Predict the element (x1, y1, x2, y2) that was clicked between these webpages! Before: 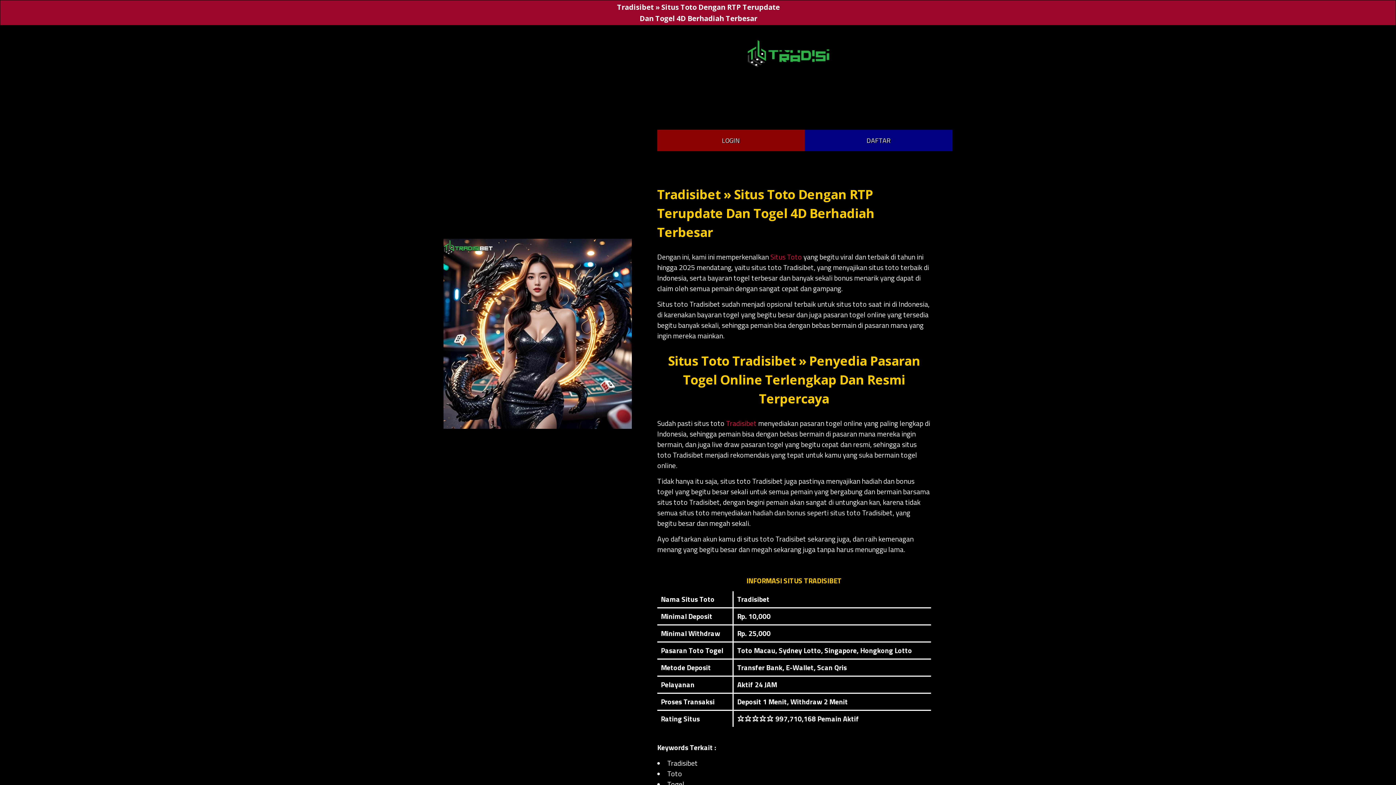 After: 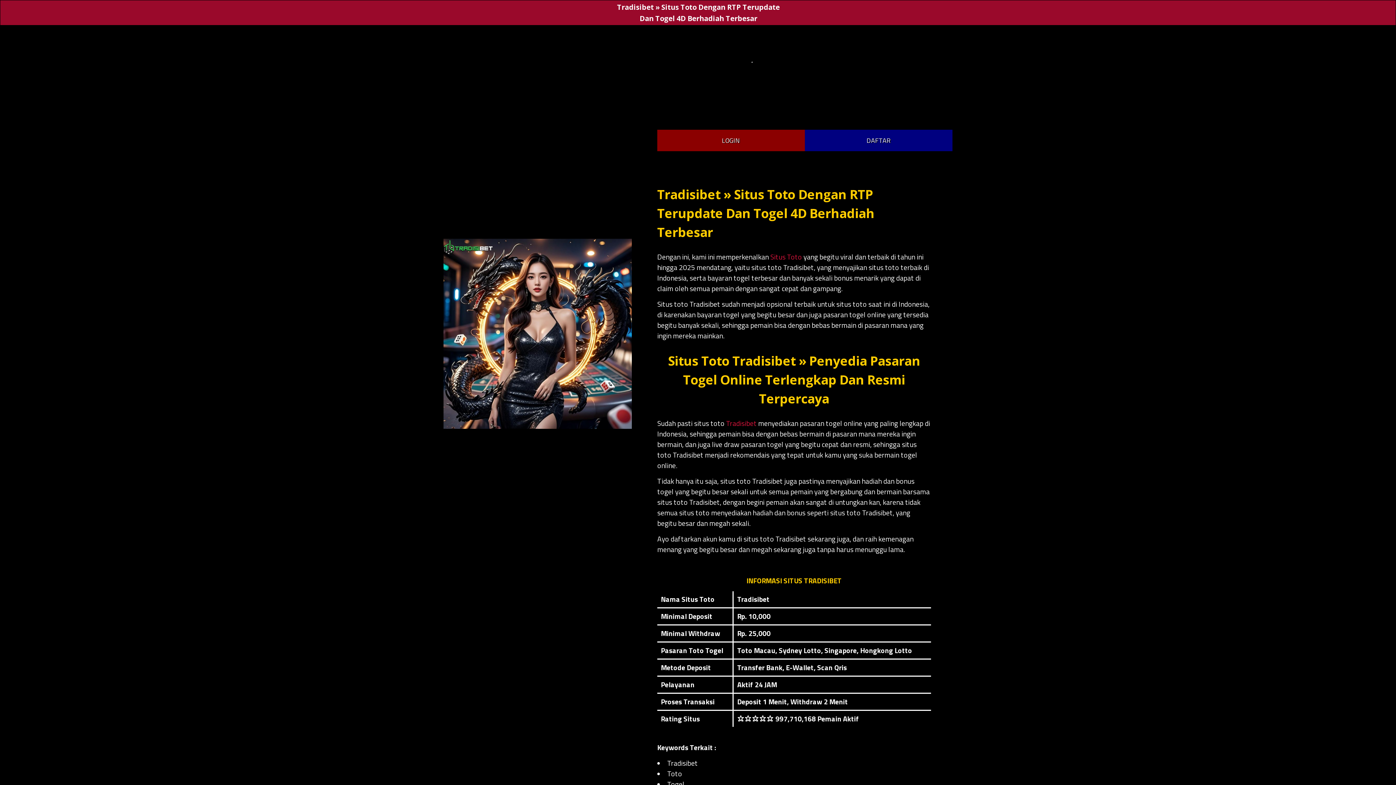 Action: bbox: (443, 239, 632, 429)